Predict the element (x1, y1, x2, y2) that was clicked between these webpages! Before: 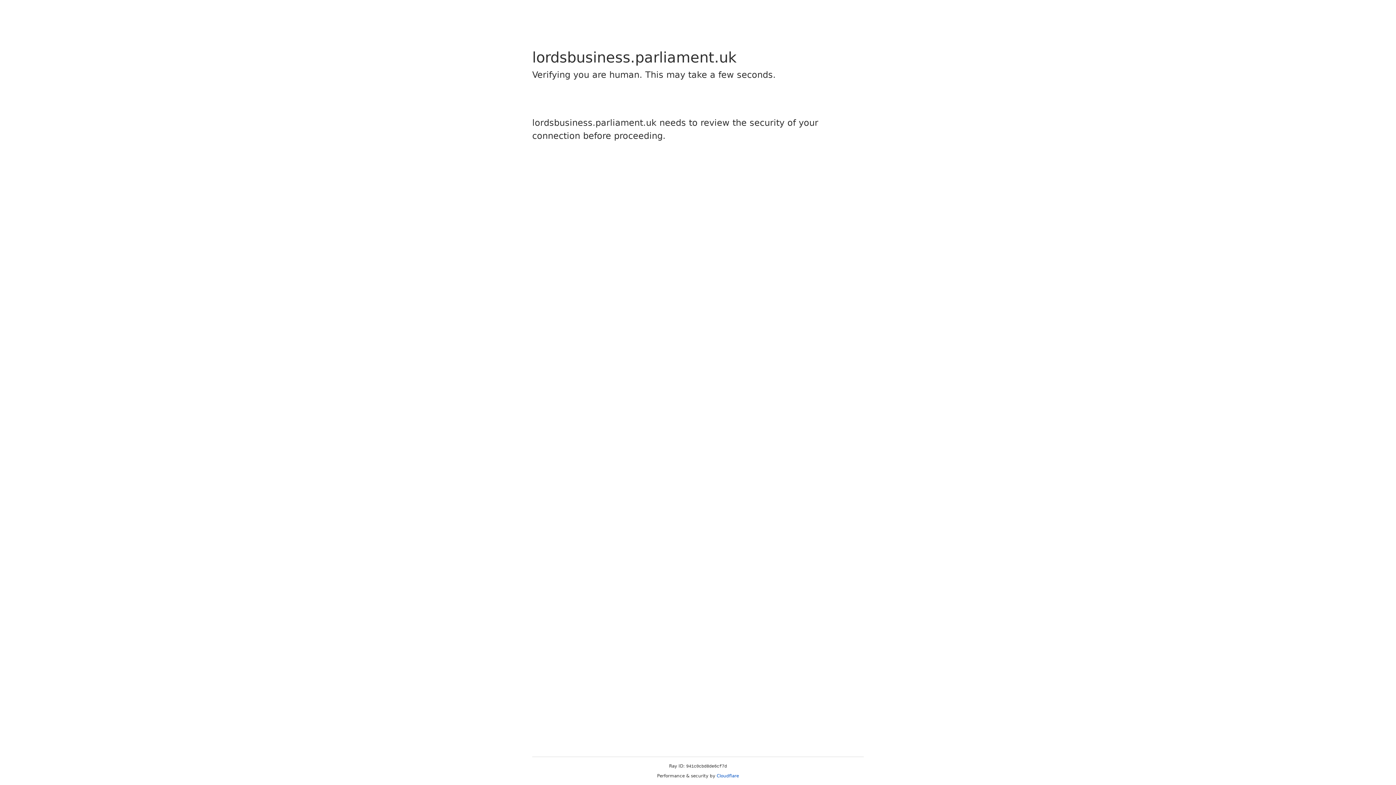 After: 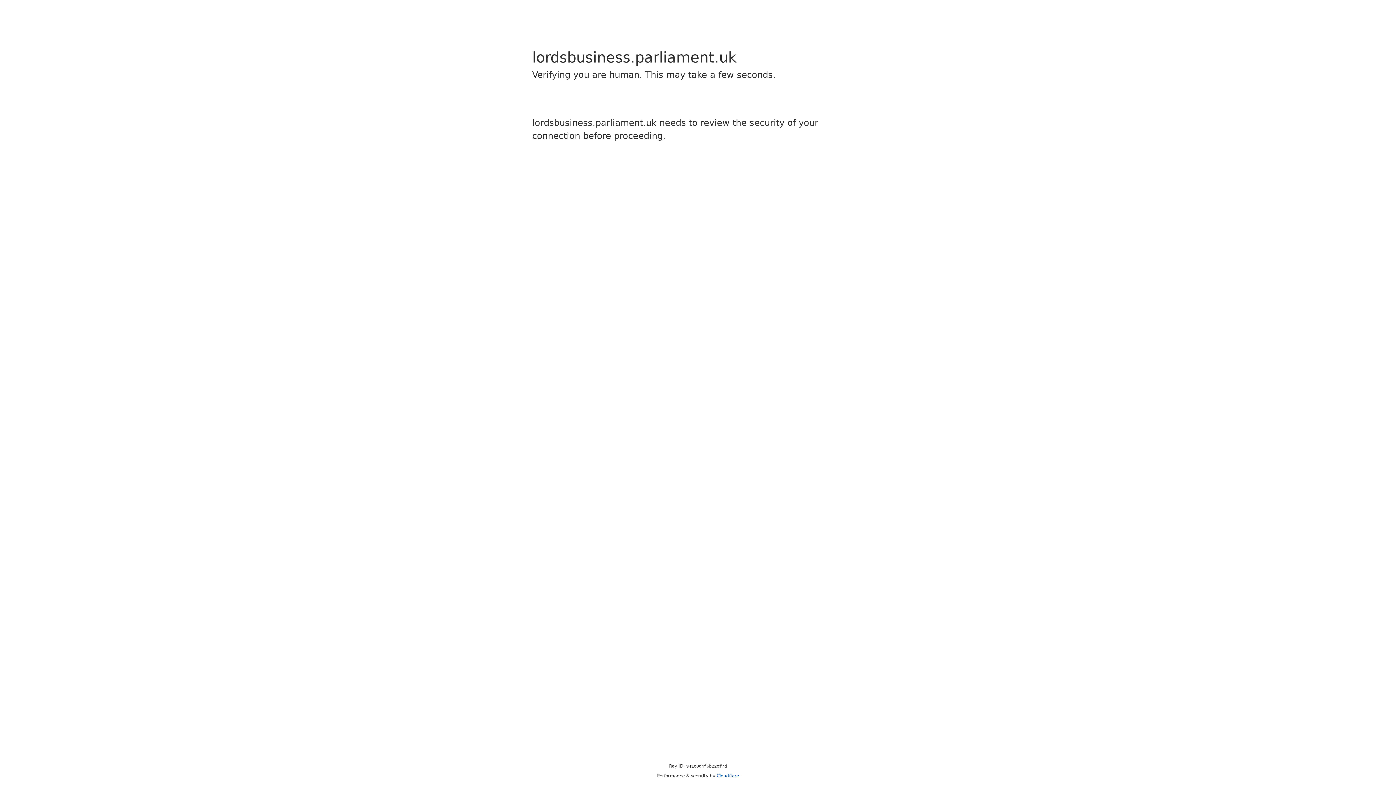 Action: bbox: (716, 773, 739, 778) label: Cloudflare